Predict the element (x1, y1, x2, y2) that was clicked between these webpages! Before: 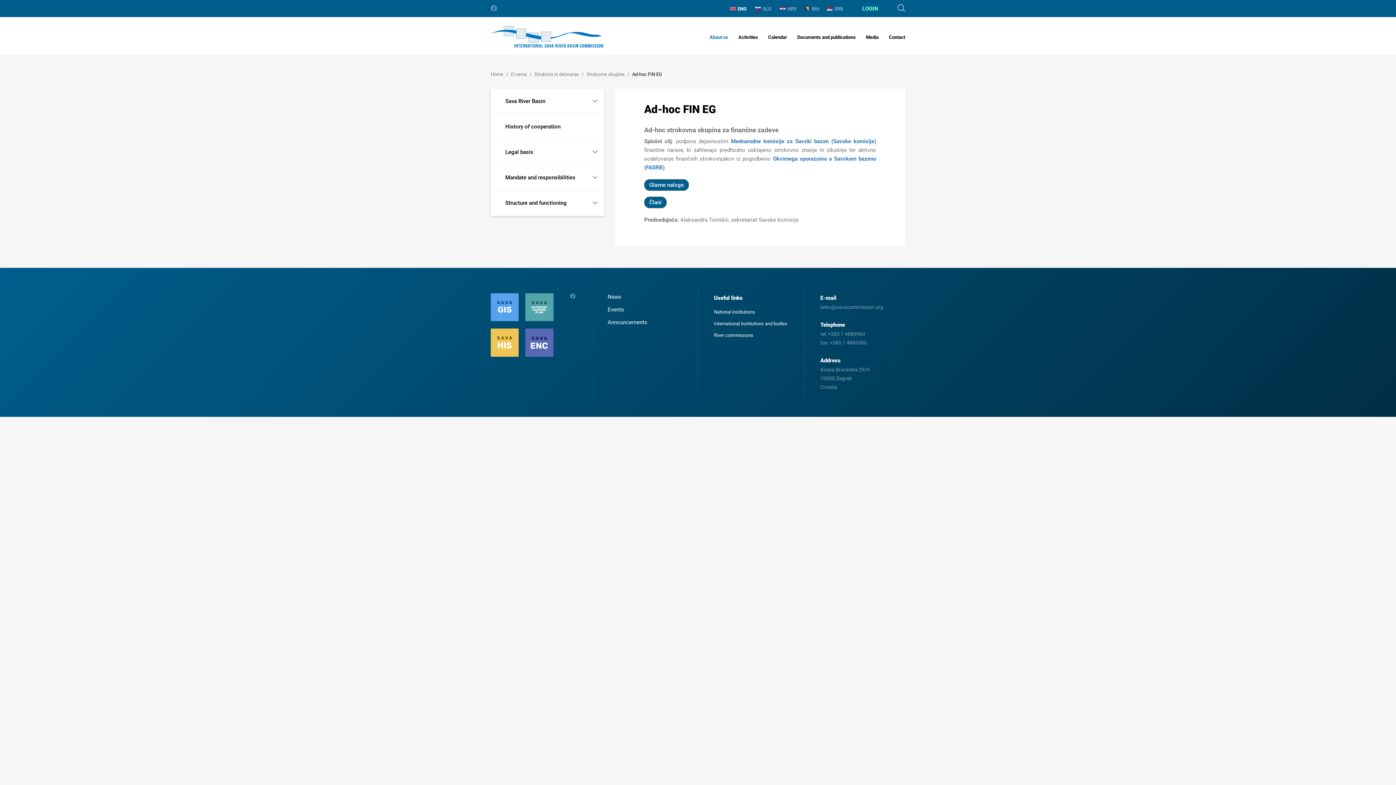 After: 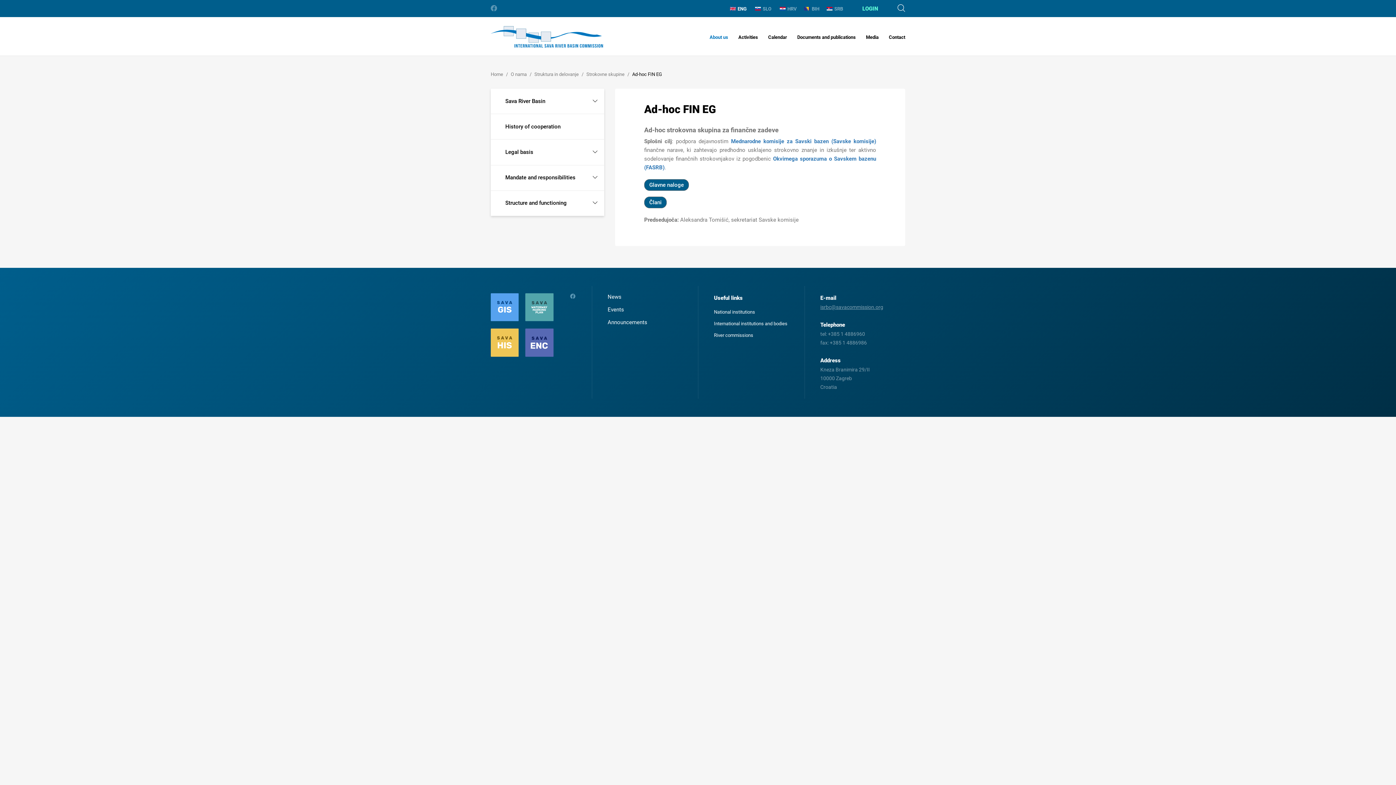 Action: bbox: (820, 304, 883, 310) label: isrbc@savacommission.org